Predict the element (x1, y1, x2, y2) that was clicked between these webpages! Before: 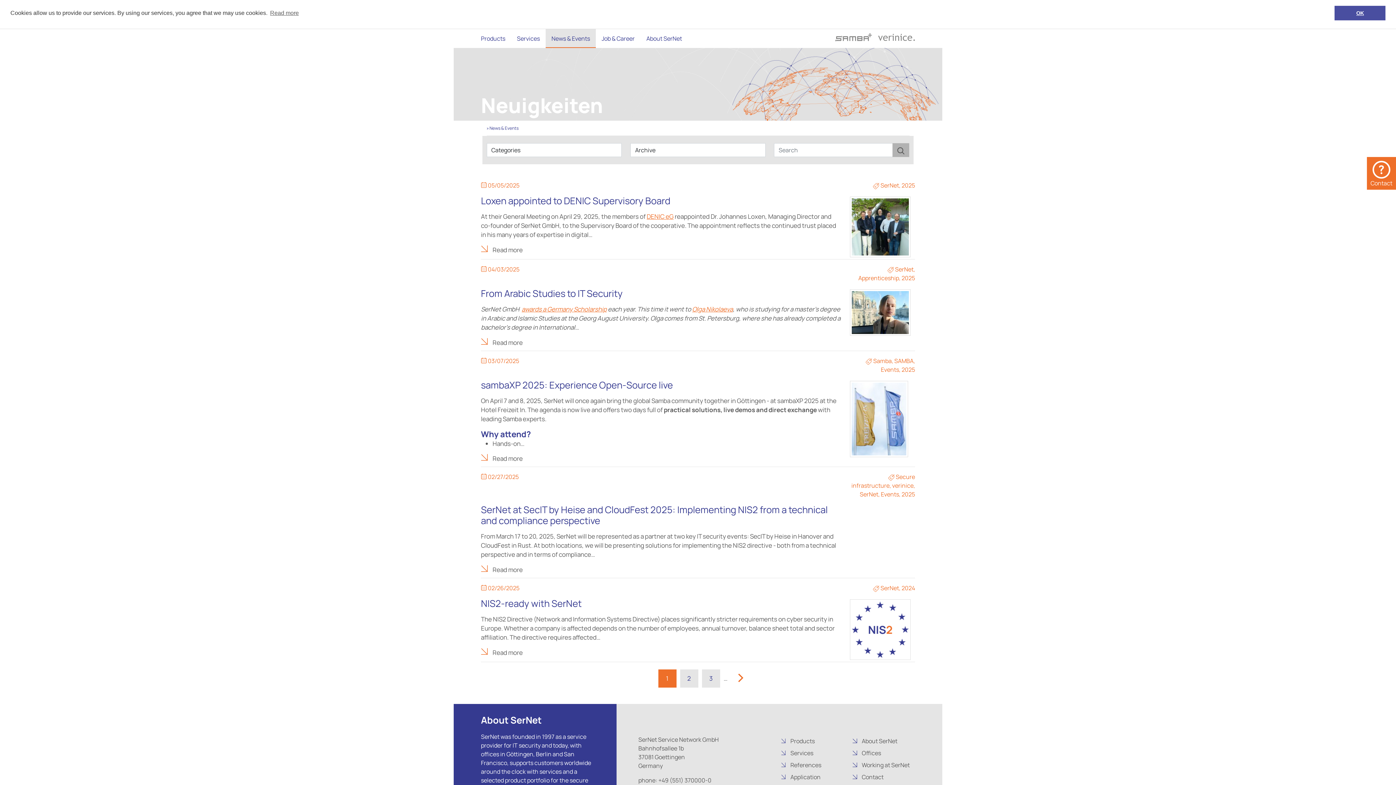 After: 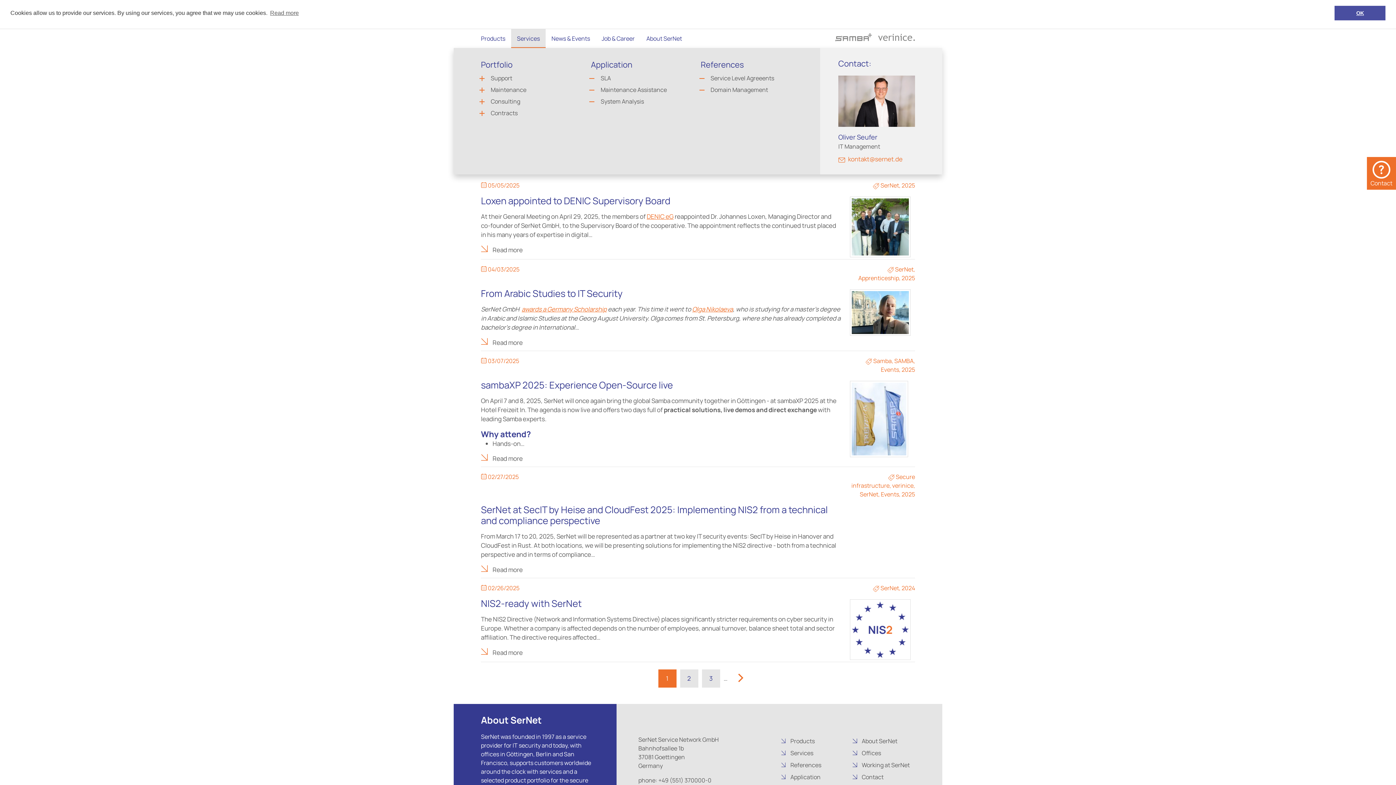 Action: label: Services bbox: (511, 29, 545, 48)